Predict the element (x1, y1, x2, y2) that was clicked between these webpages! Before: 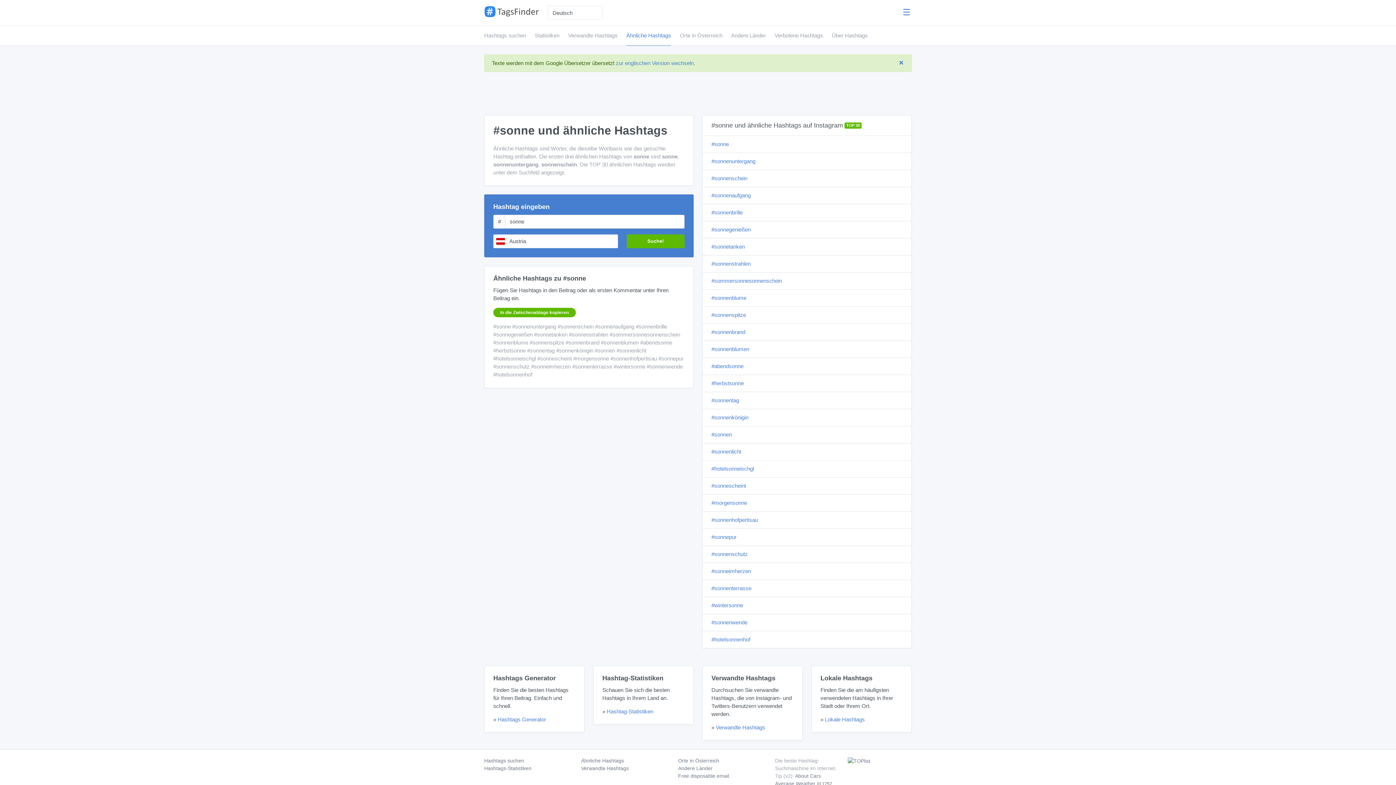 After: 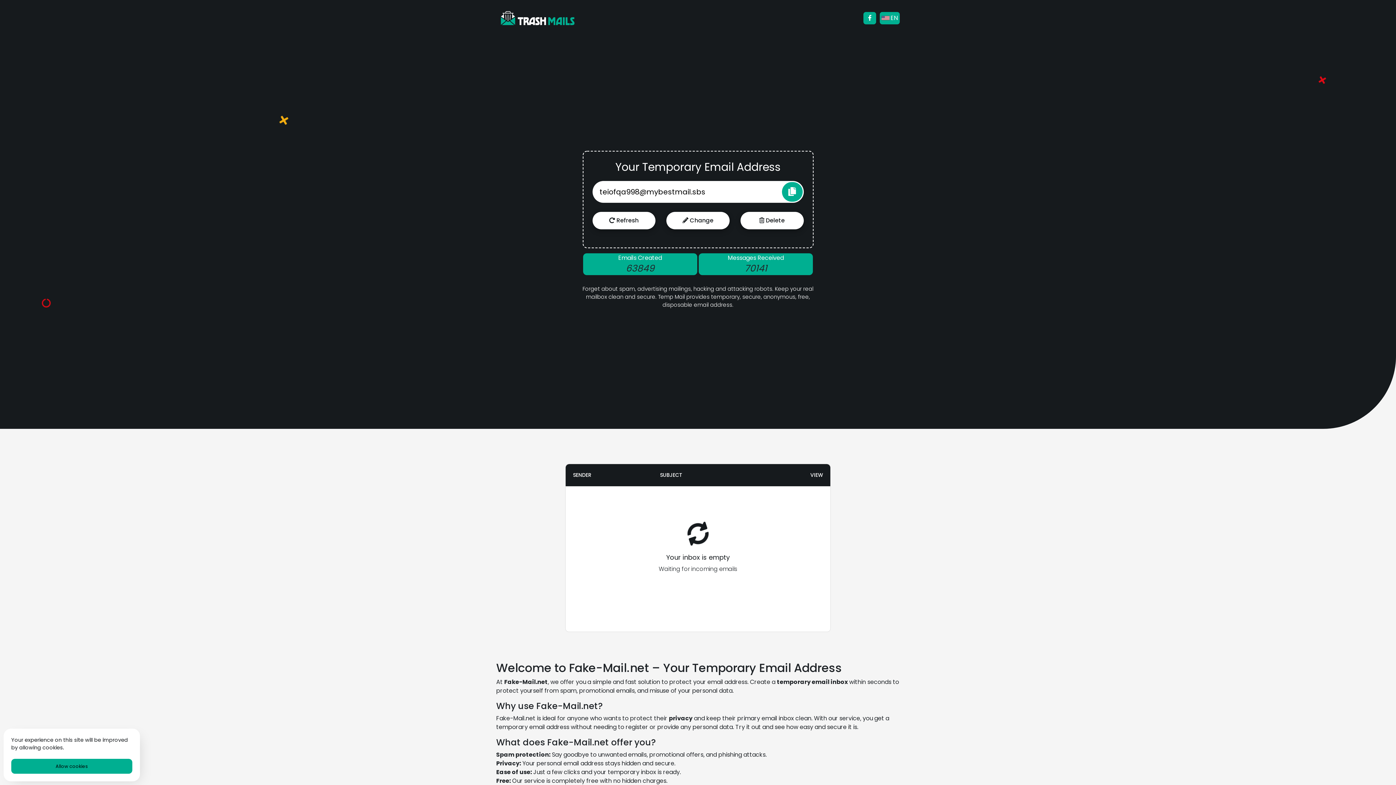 Action: label: Free disposable email. bbox: (678, 773, 730, 779)